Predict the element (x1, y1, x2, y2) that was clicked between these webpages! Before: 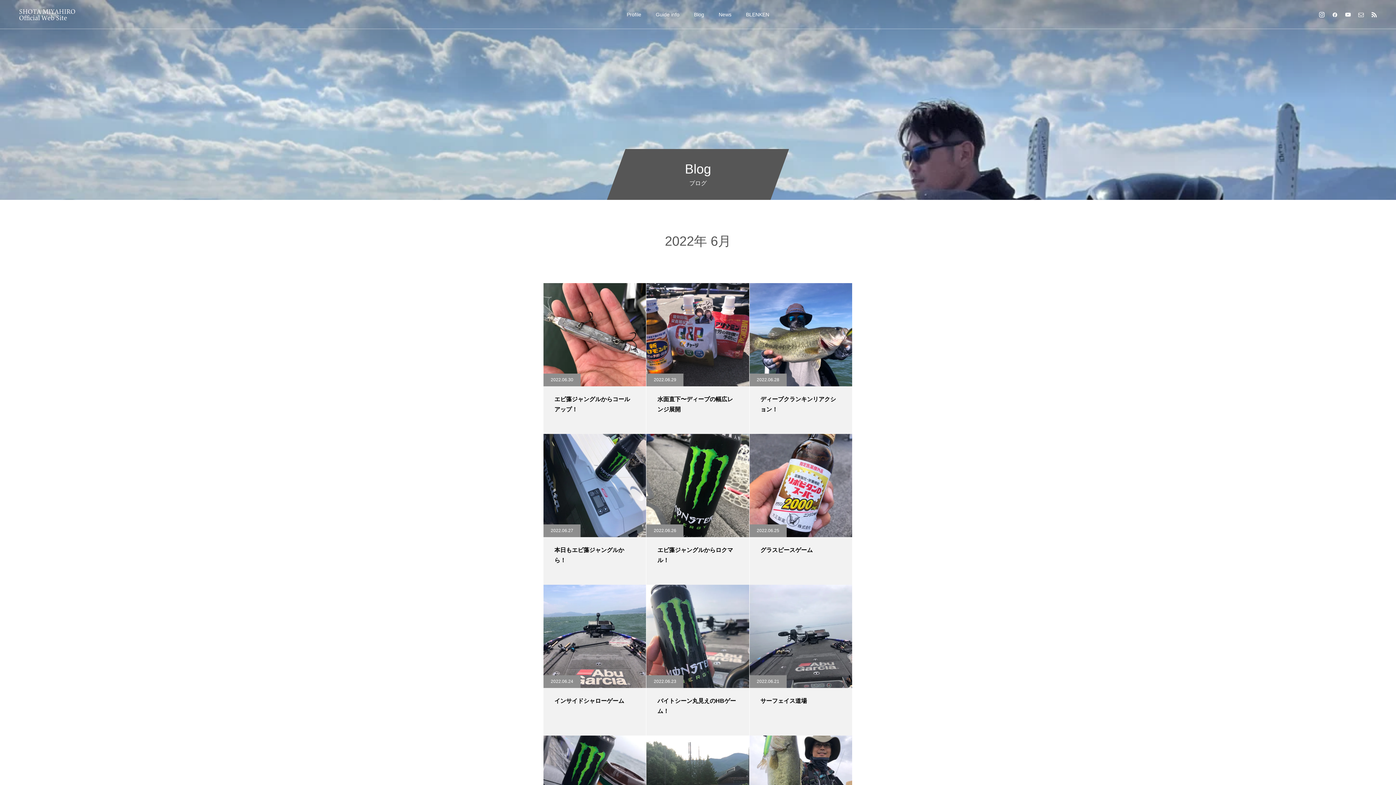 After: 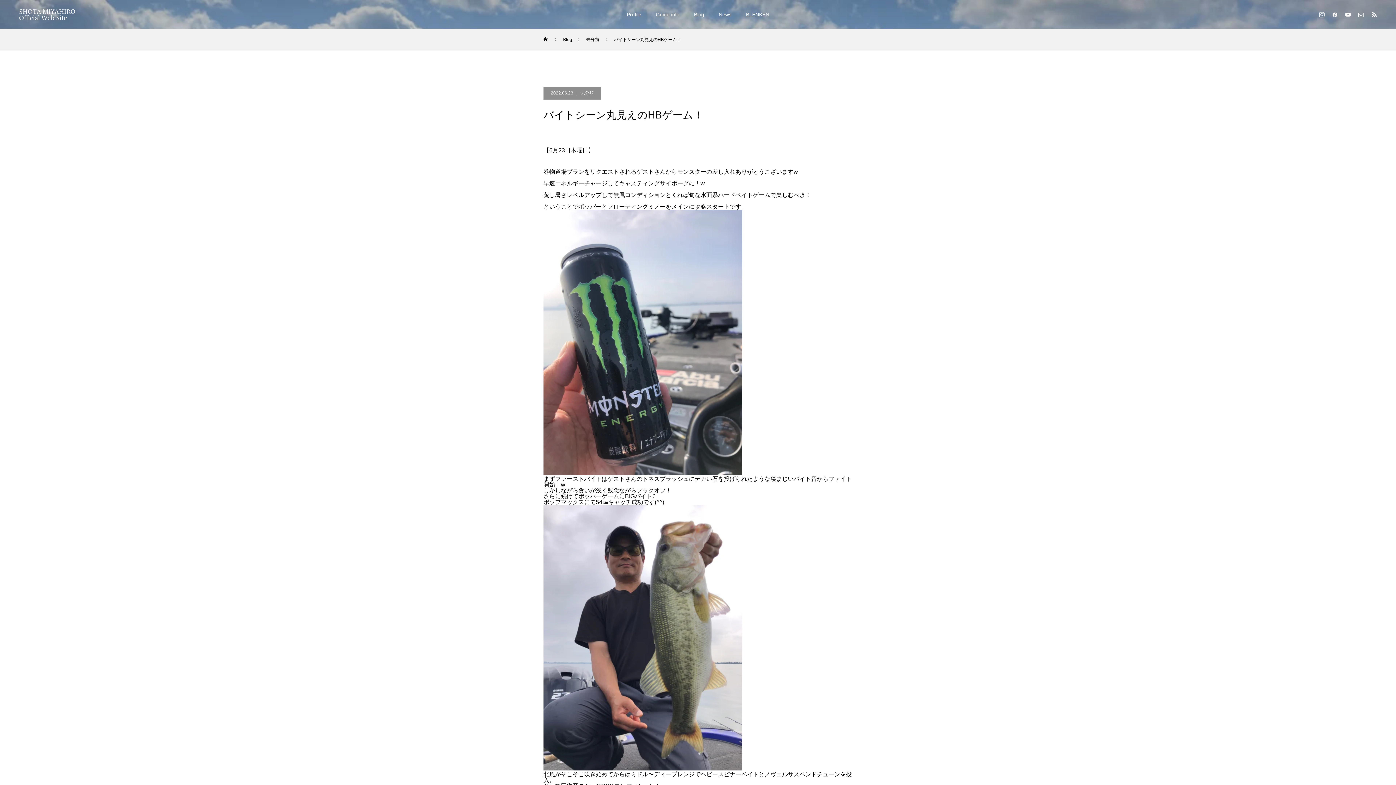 Action: label: バイトシーン丸見えのHBゲーム！ bbox: (646, 585, 749, 736)